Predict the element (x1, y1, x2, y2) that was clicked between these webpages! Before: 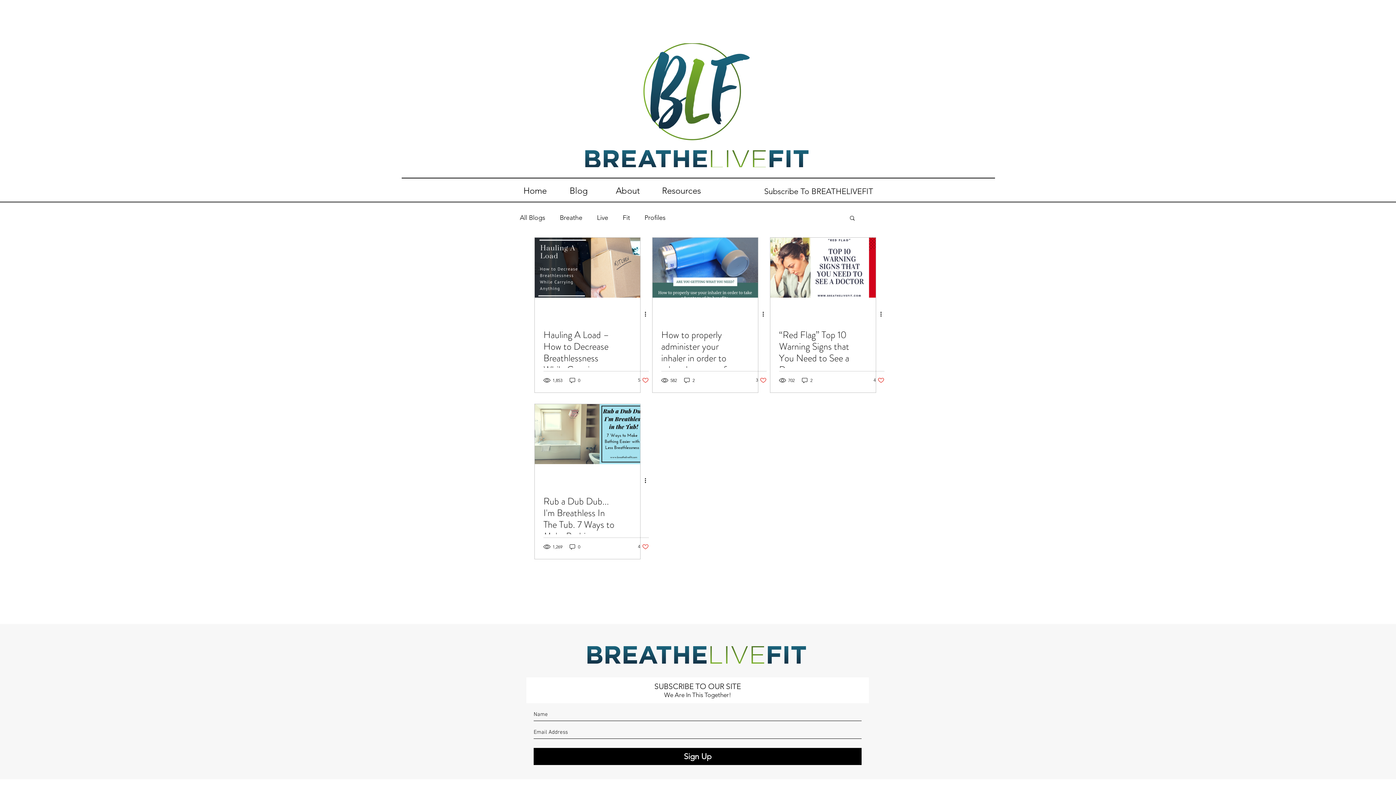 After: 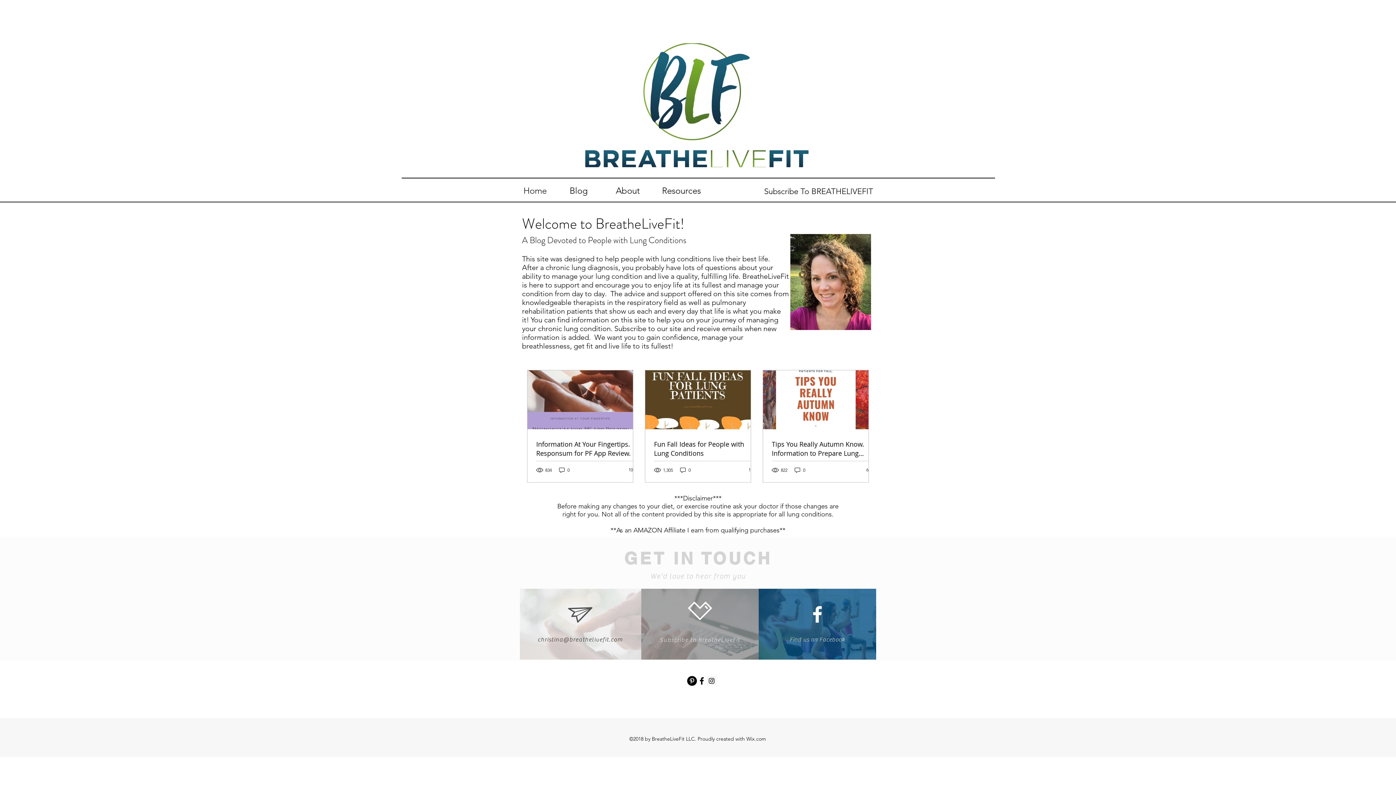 Action: bbox: (520, 180, 566, 201) label: Home